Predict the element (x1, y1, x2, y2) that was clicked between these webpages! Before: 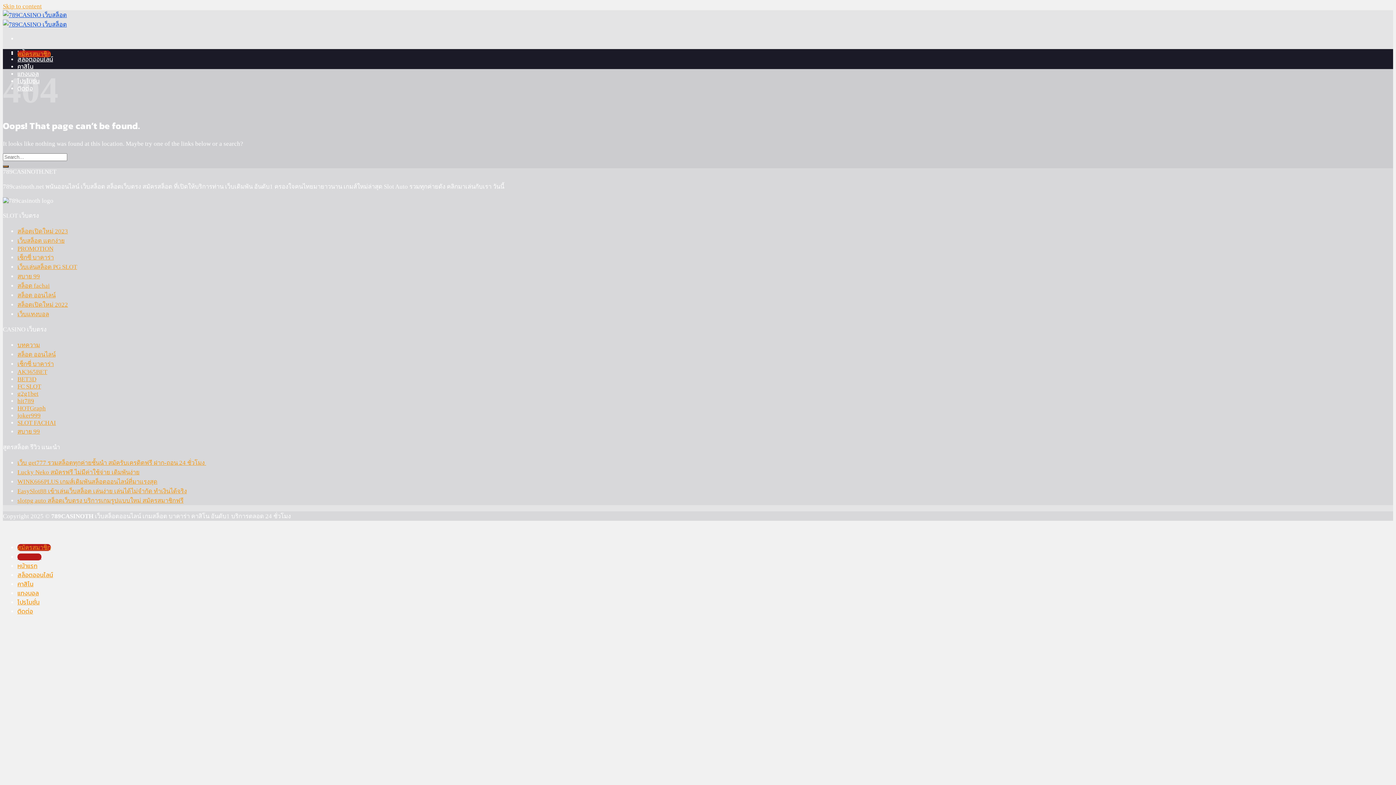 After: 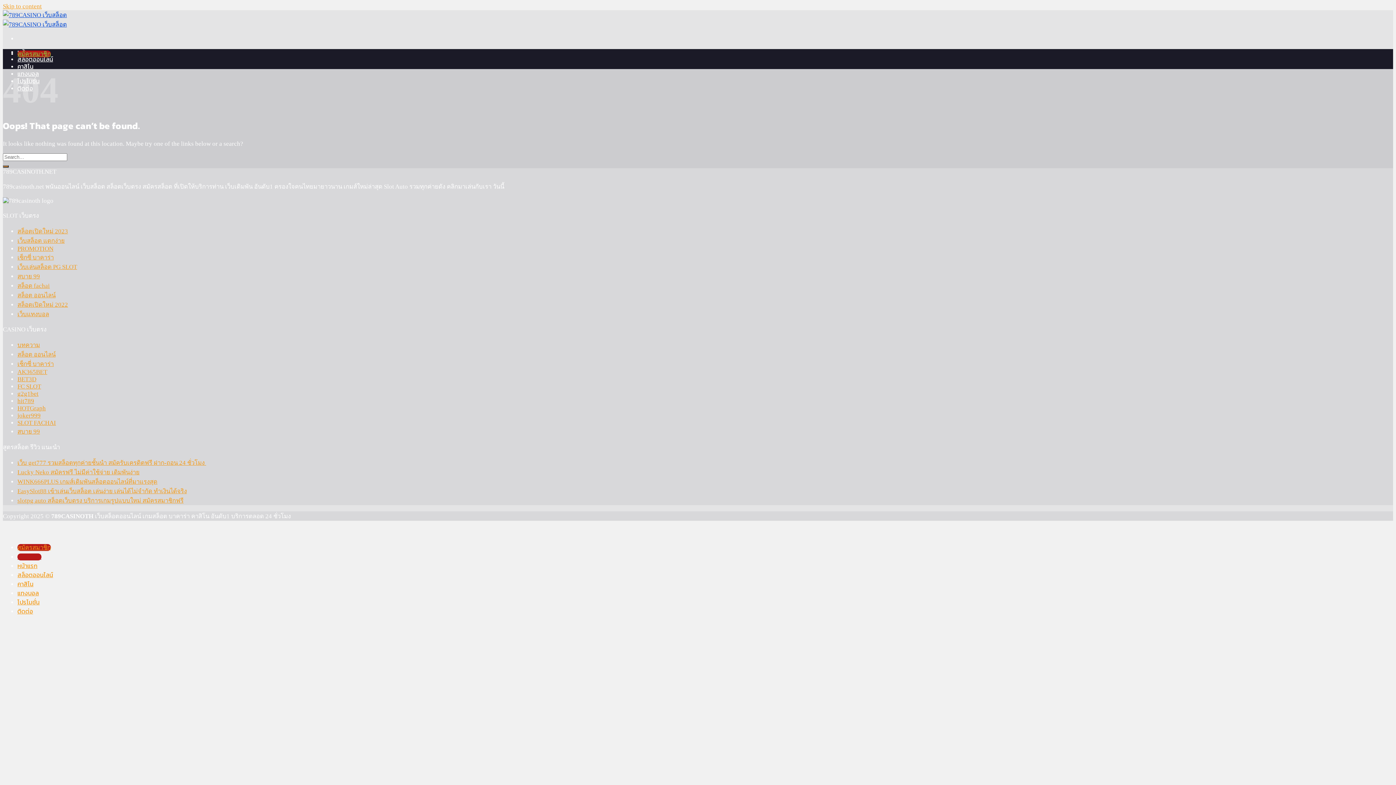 Action: bbox: (17, 50, 50, 57) label: สมัครสมาชิก